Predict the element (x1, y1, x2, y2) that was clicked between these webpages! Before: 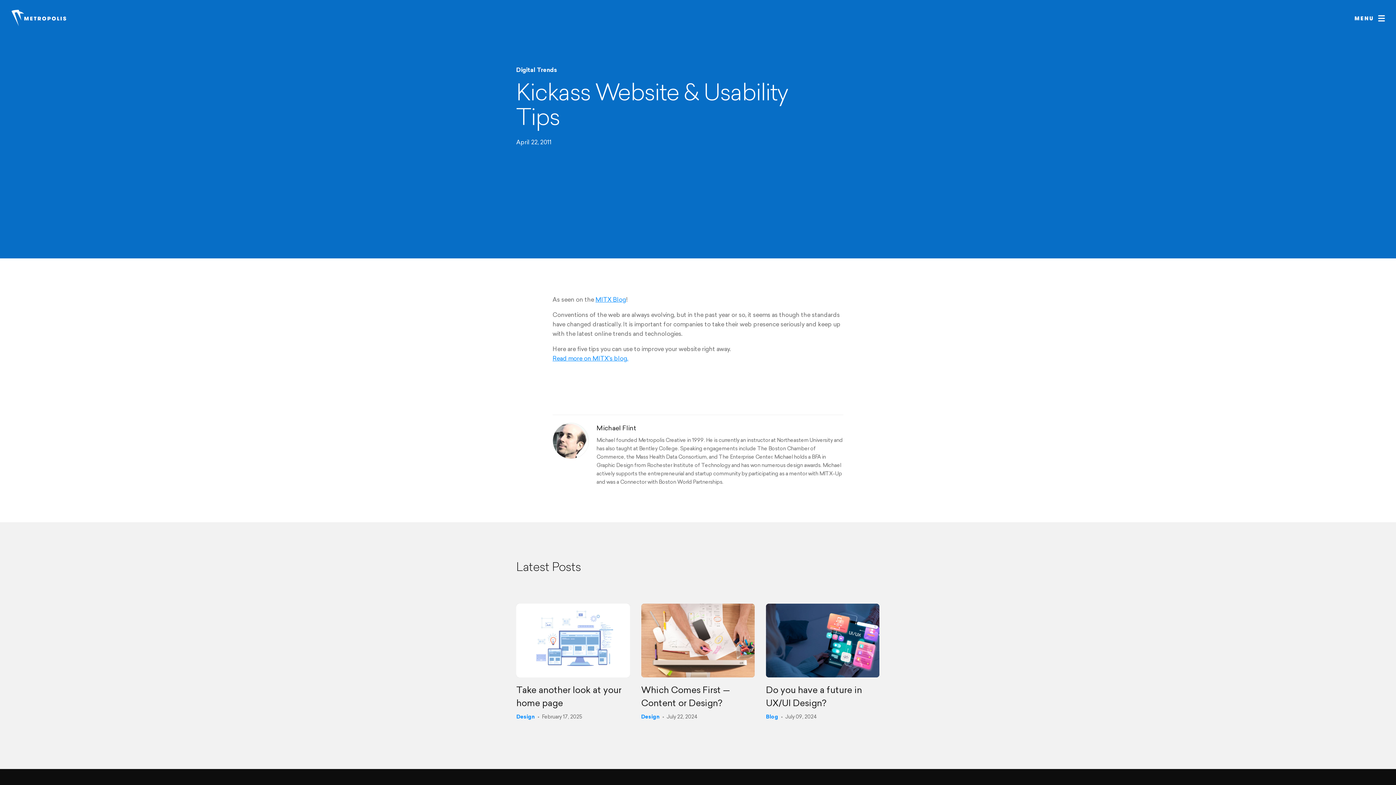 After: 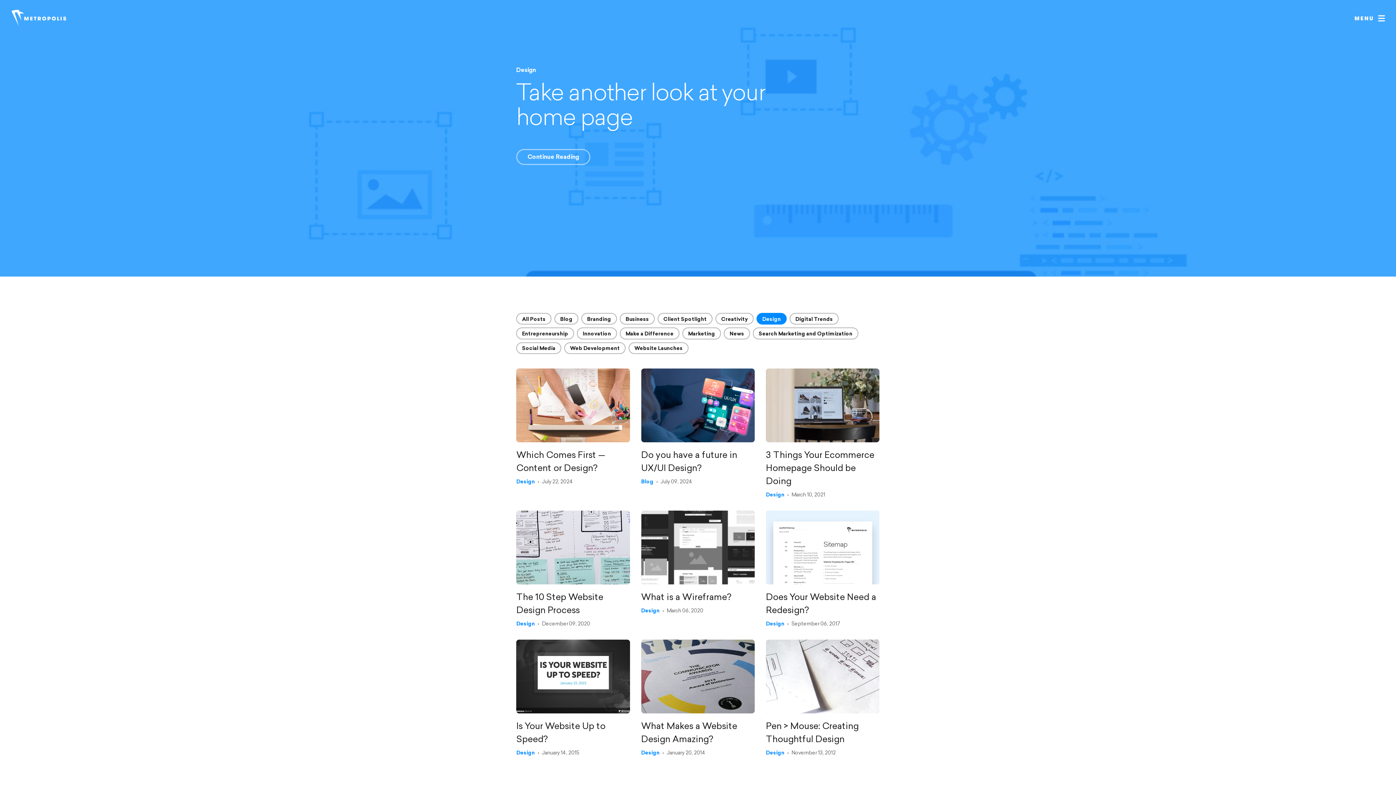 Action: bbox: (641, 712, 666, 721) label: Design